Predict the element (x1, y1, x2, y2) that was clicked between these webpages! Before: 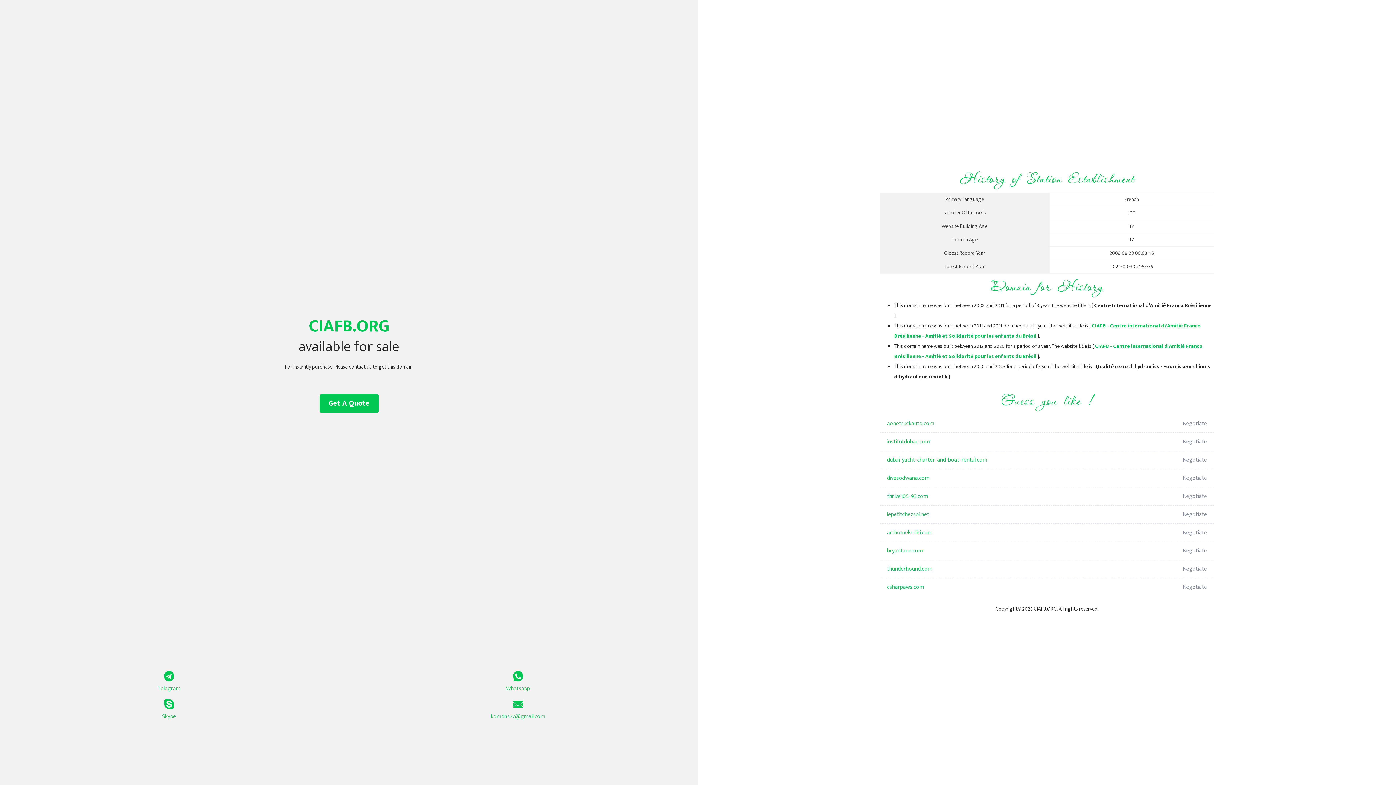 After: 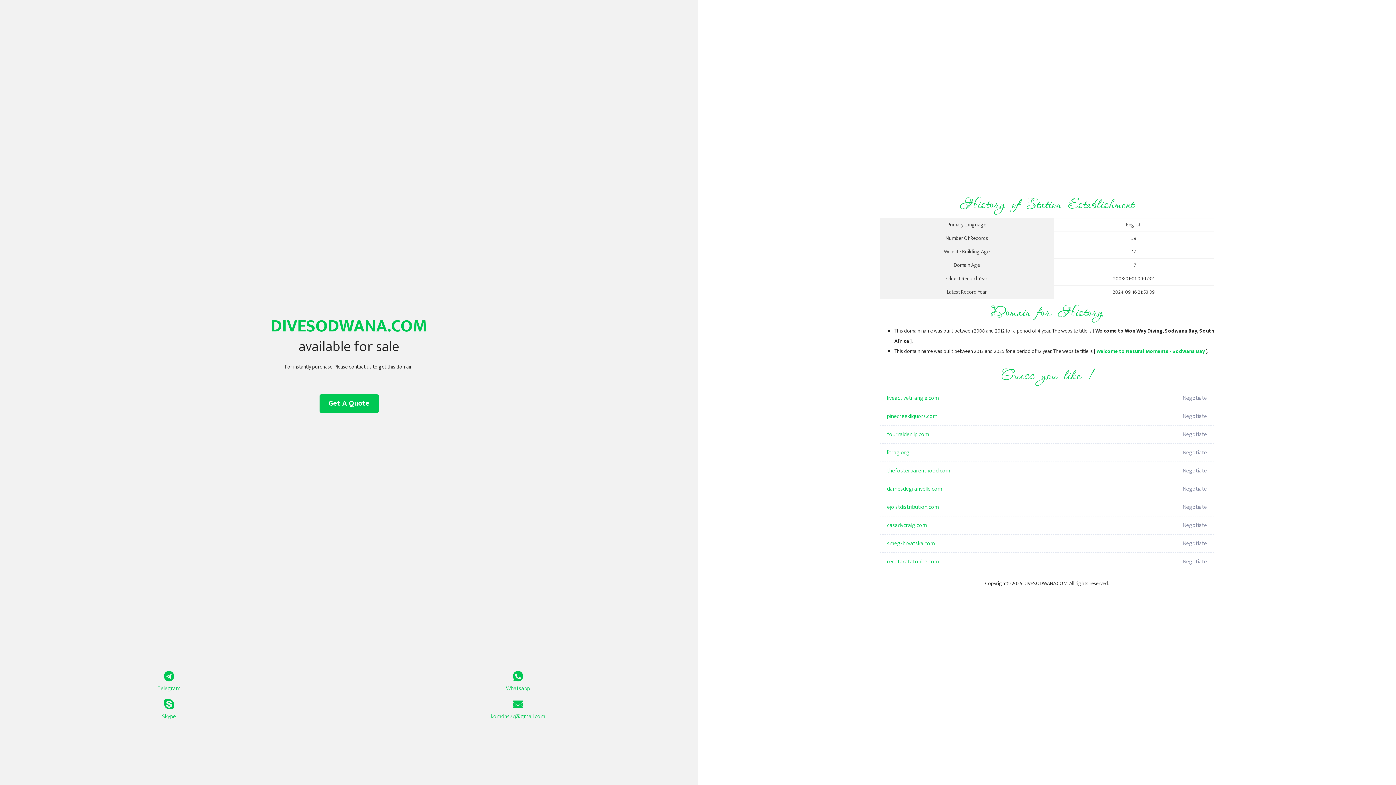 Action: label: divesodwana.com bbox: (887, 469, 1098, 487)